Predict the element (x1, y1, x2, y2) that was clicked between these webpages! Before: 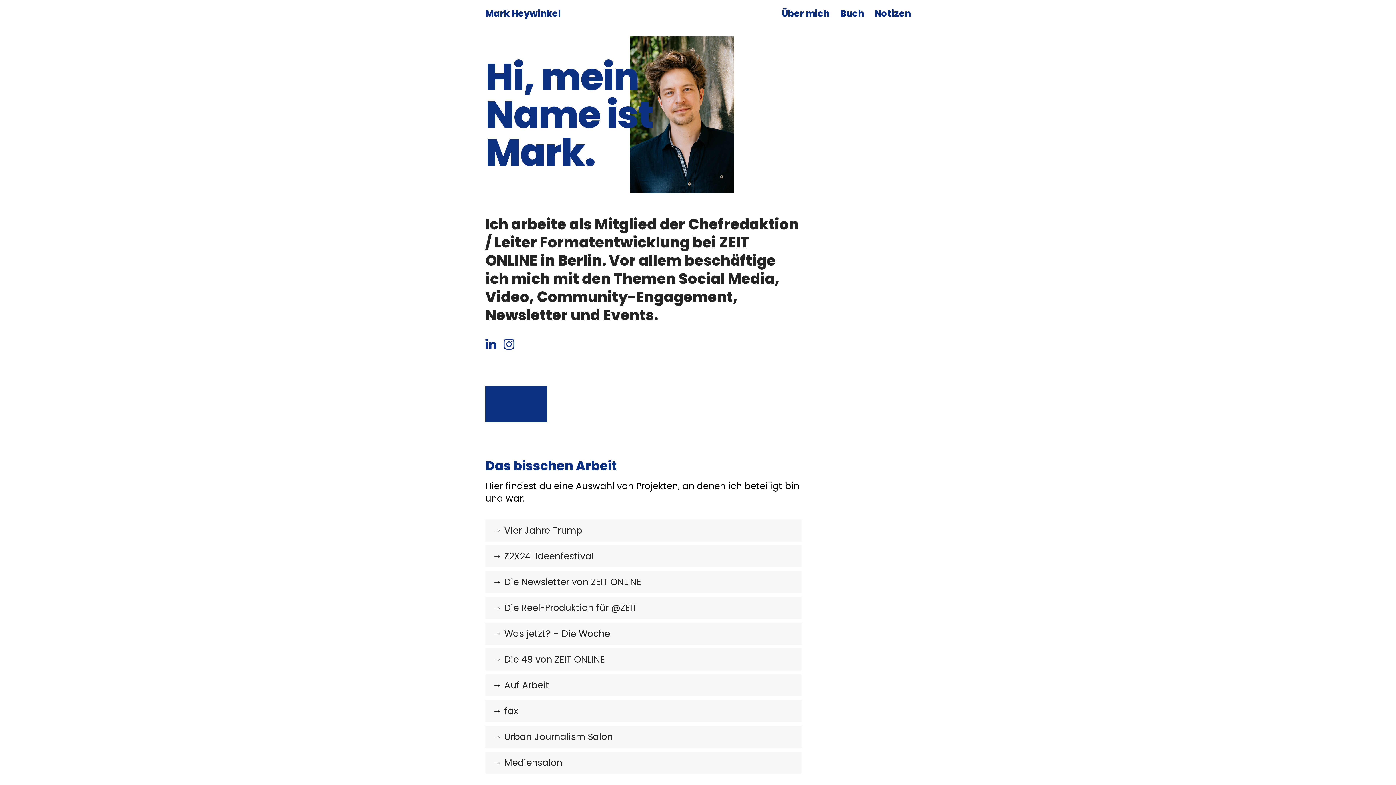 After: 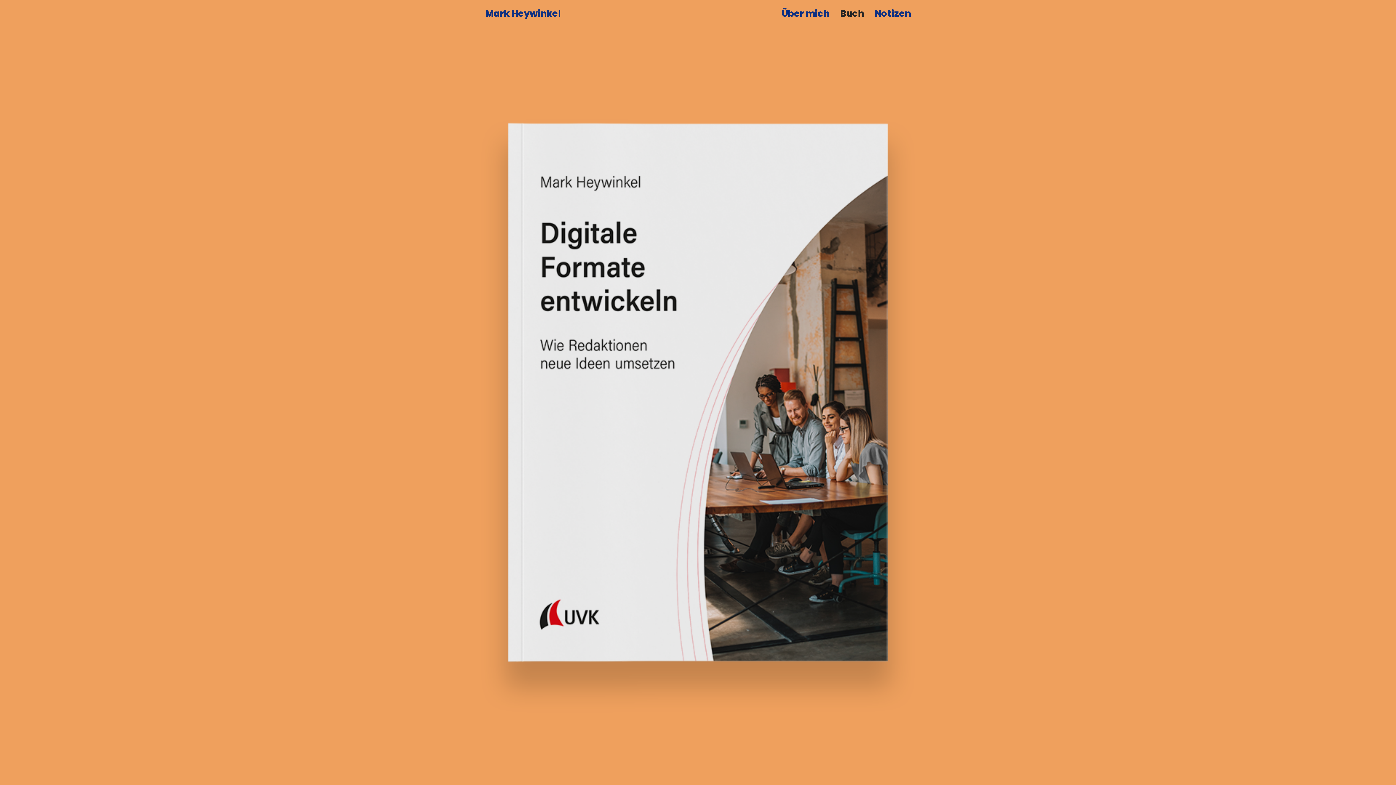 Action: label: Buch bbox: (834, 7, 869, 20)